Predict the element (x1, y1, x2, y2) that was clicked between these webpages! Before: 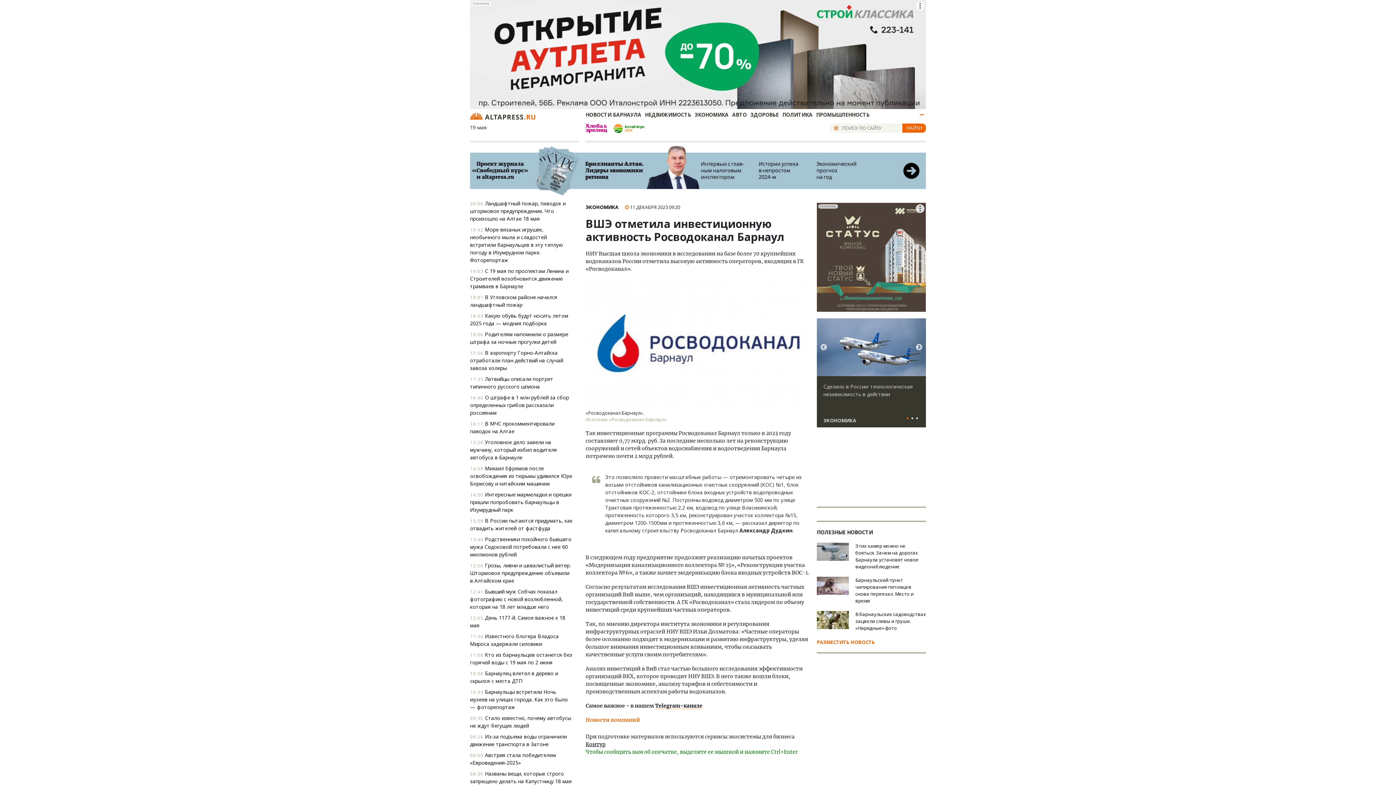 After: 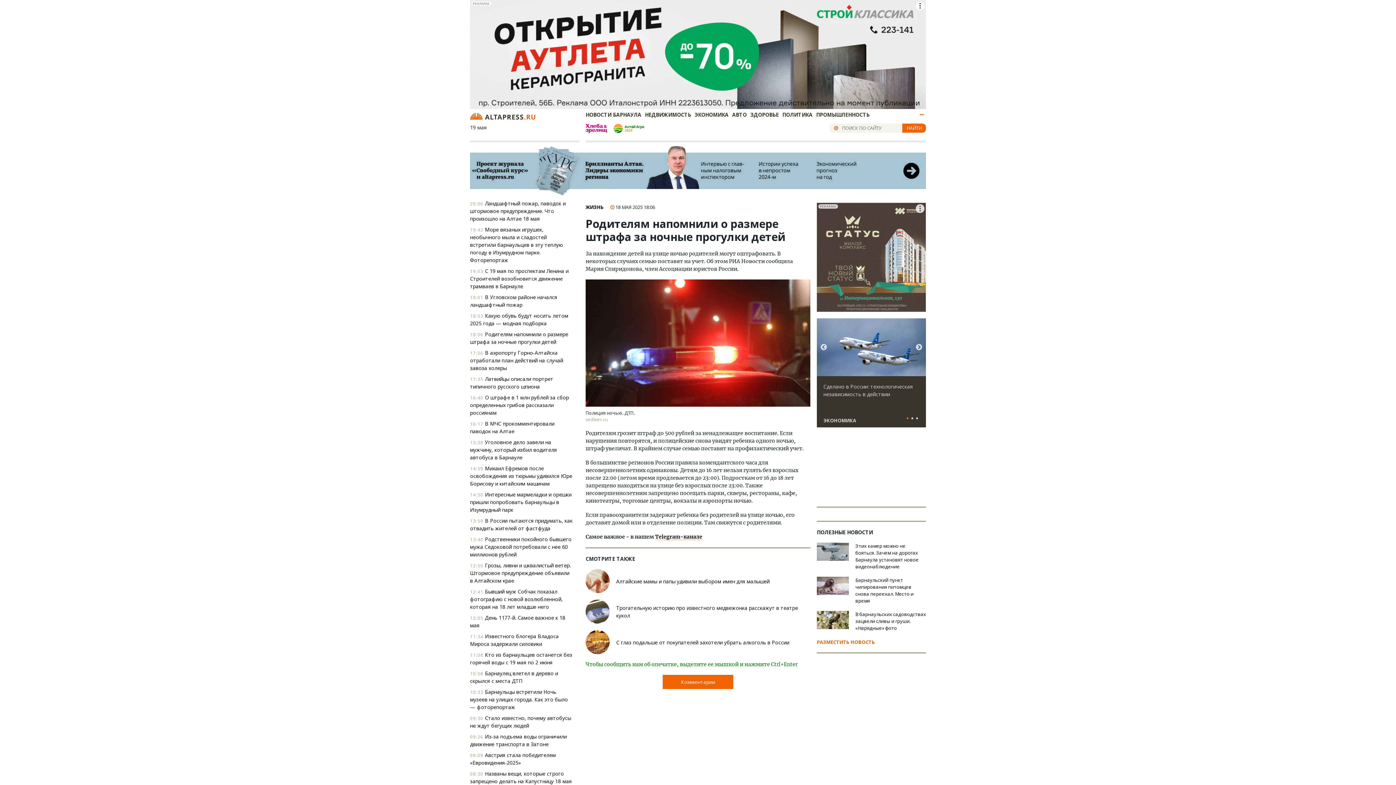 Action: label: 18:06 Родителям напомнили о размере штрафа за ночные прогулки детей bbox: (470, 330, 572, 345)